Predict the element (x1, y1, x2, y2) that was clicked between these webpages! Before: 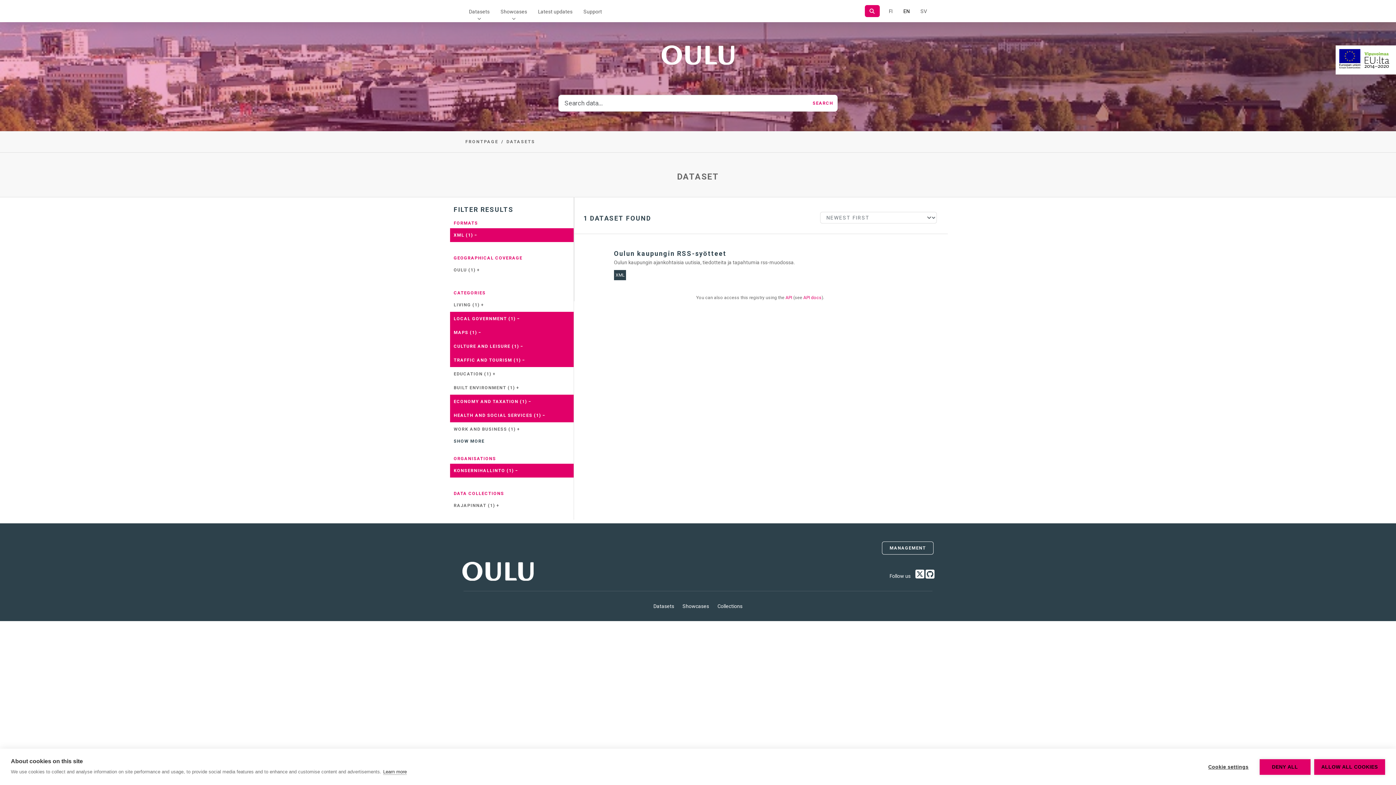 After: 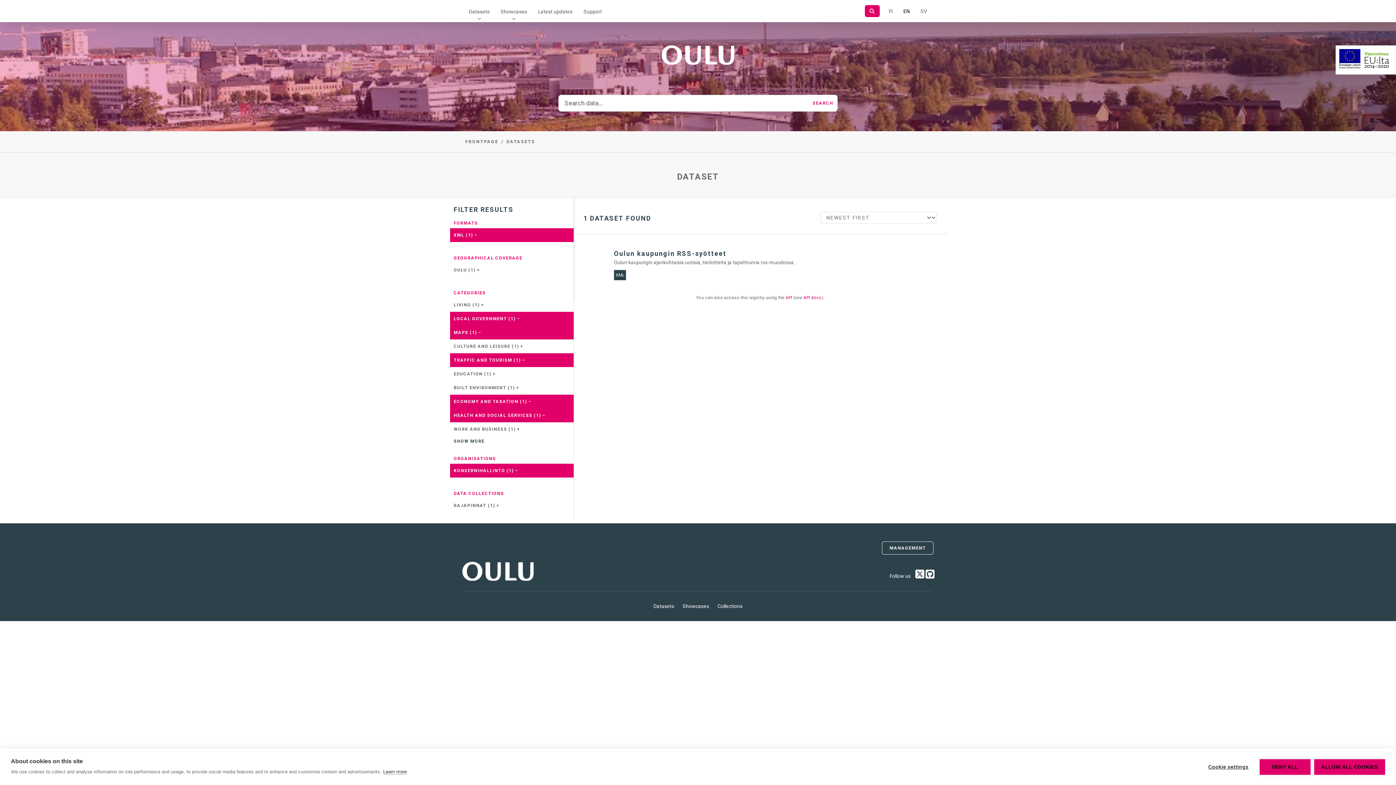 Action: bbox: (450, 339, 573, 353) label: CULTURE AND LEISURE (1) −